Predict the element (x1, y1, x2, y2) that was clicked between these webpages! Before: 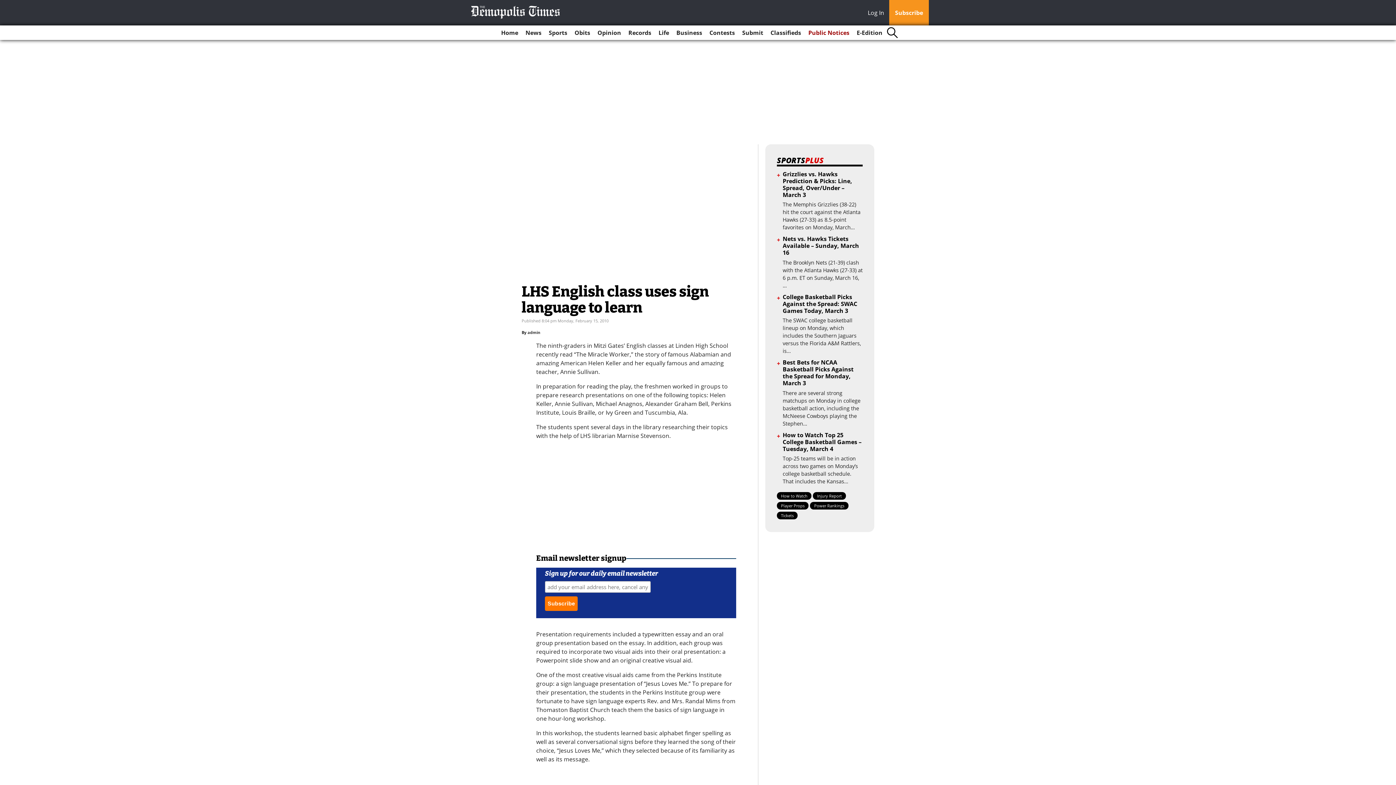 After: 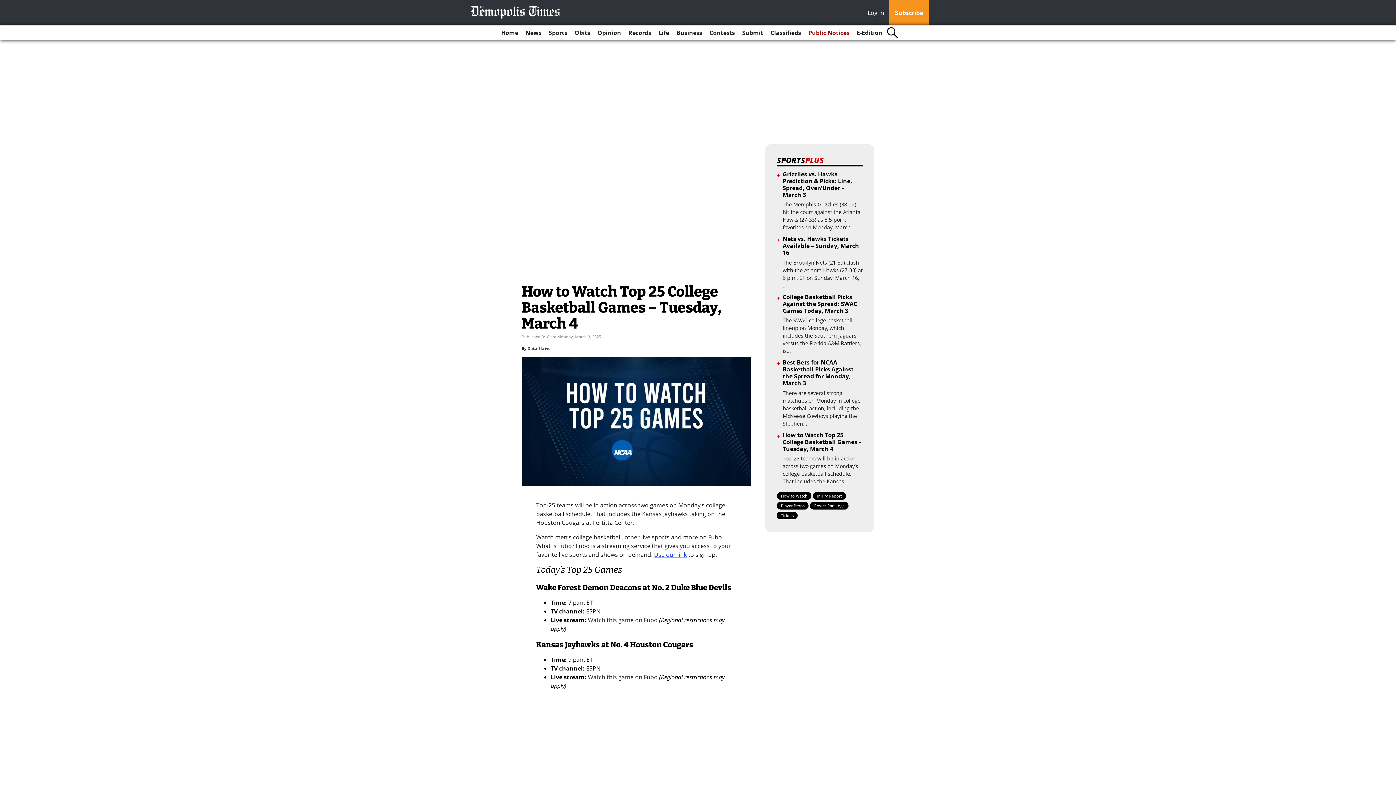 Action: bbox: (782, 431, 861, 452) label: How to Watch Top 25 College Basketball Games – Tuesday, March 4